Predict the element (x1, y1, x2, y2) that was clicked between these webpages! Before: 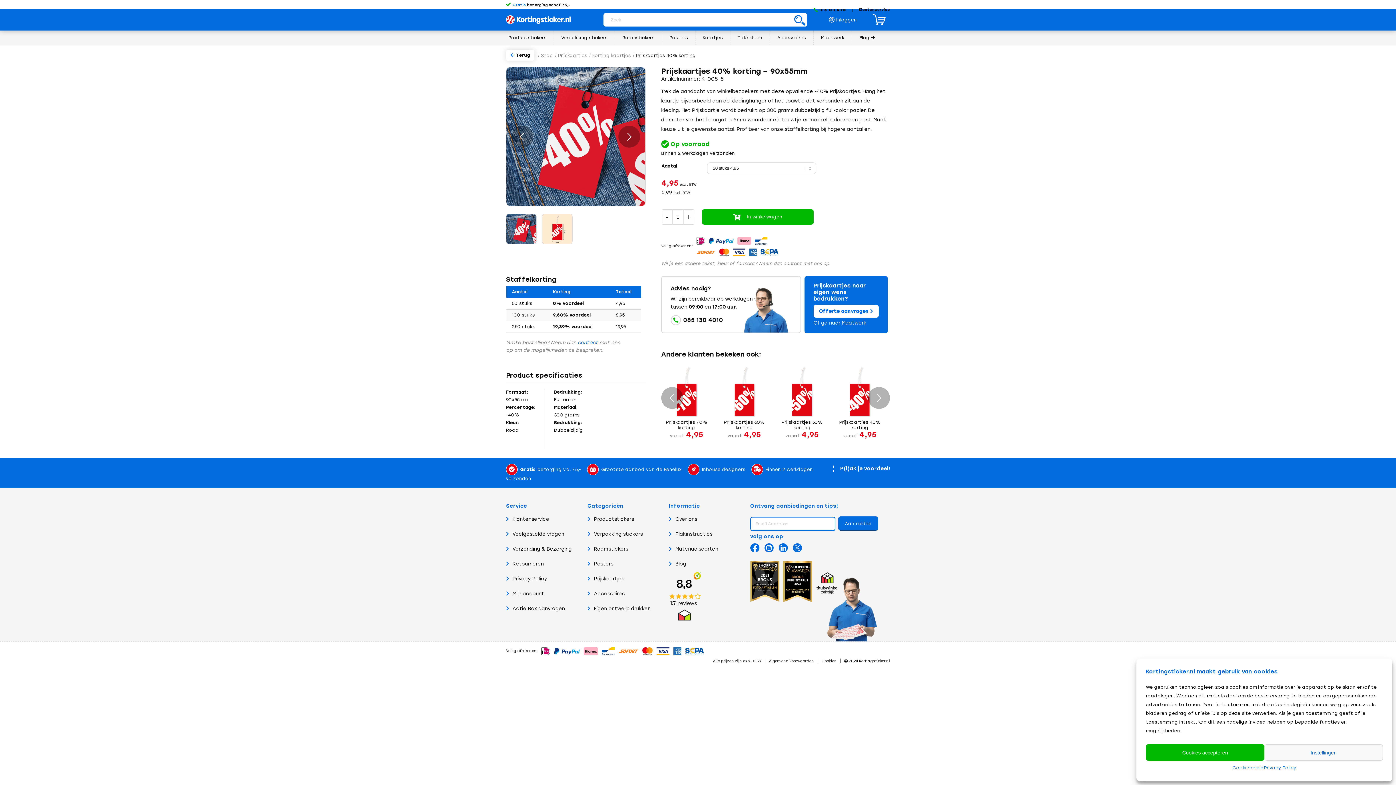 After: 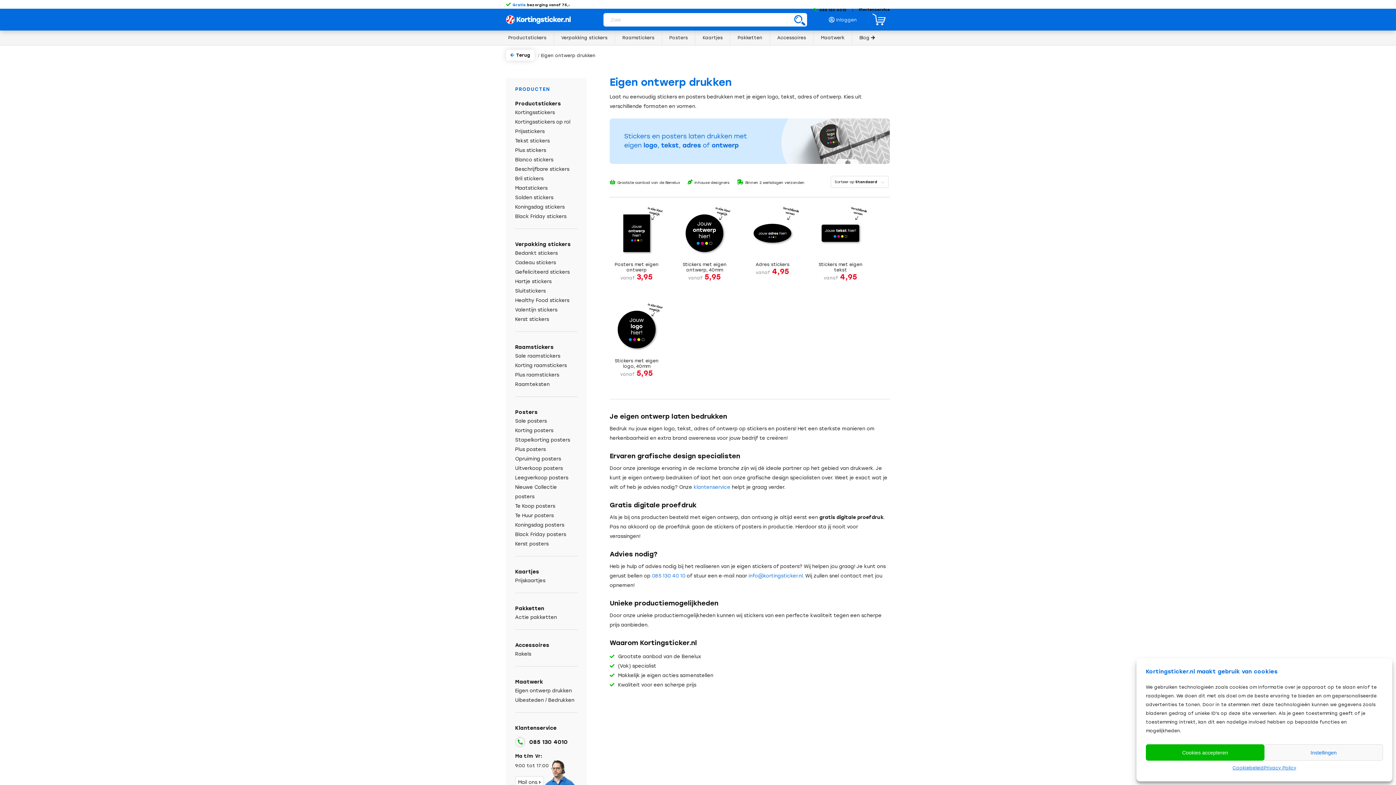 Action: bbox: (587, 601, 662, 616) label: Eigen ontwerp drukken